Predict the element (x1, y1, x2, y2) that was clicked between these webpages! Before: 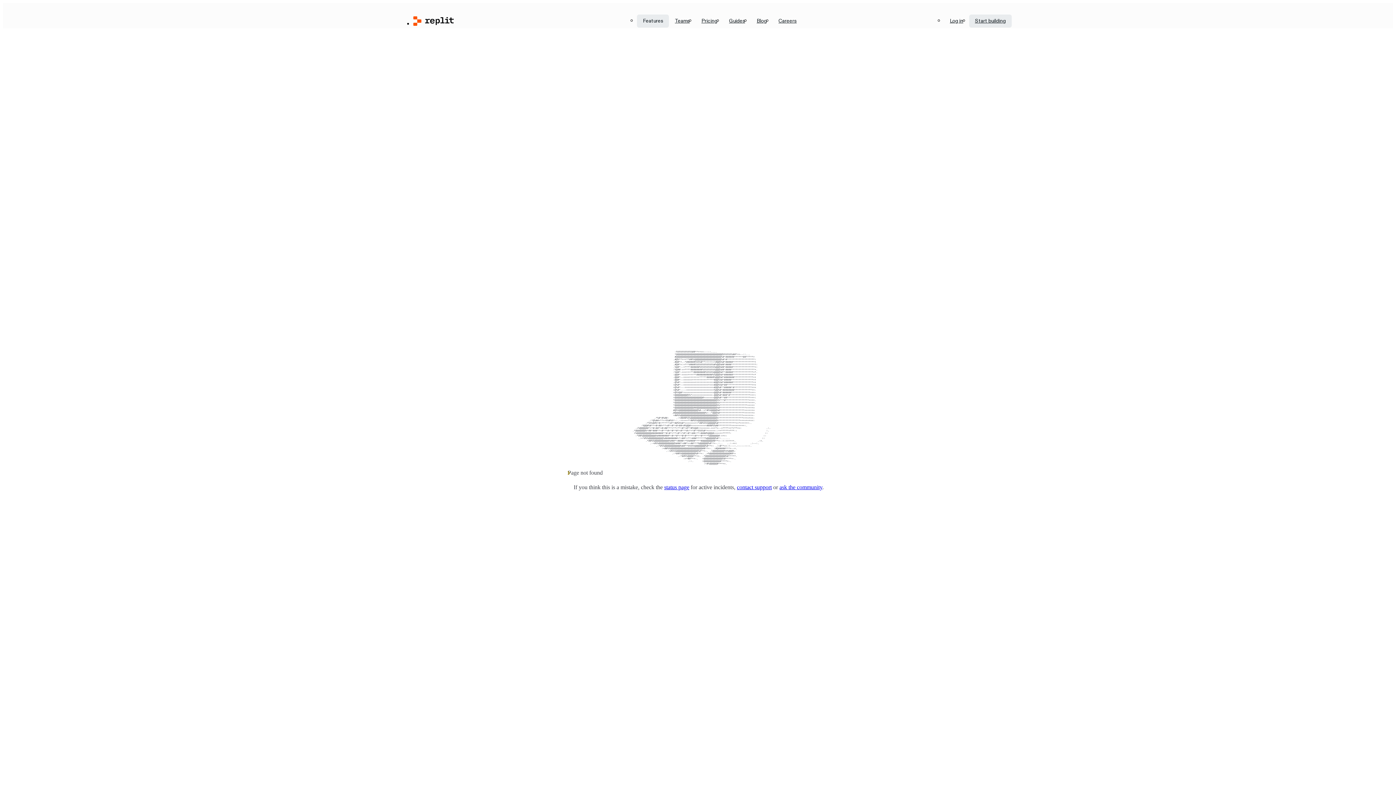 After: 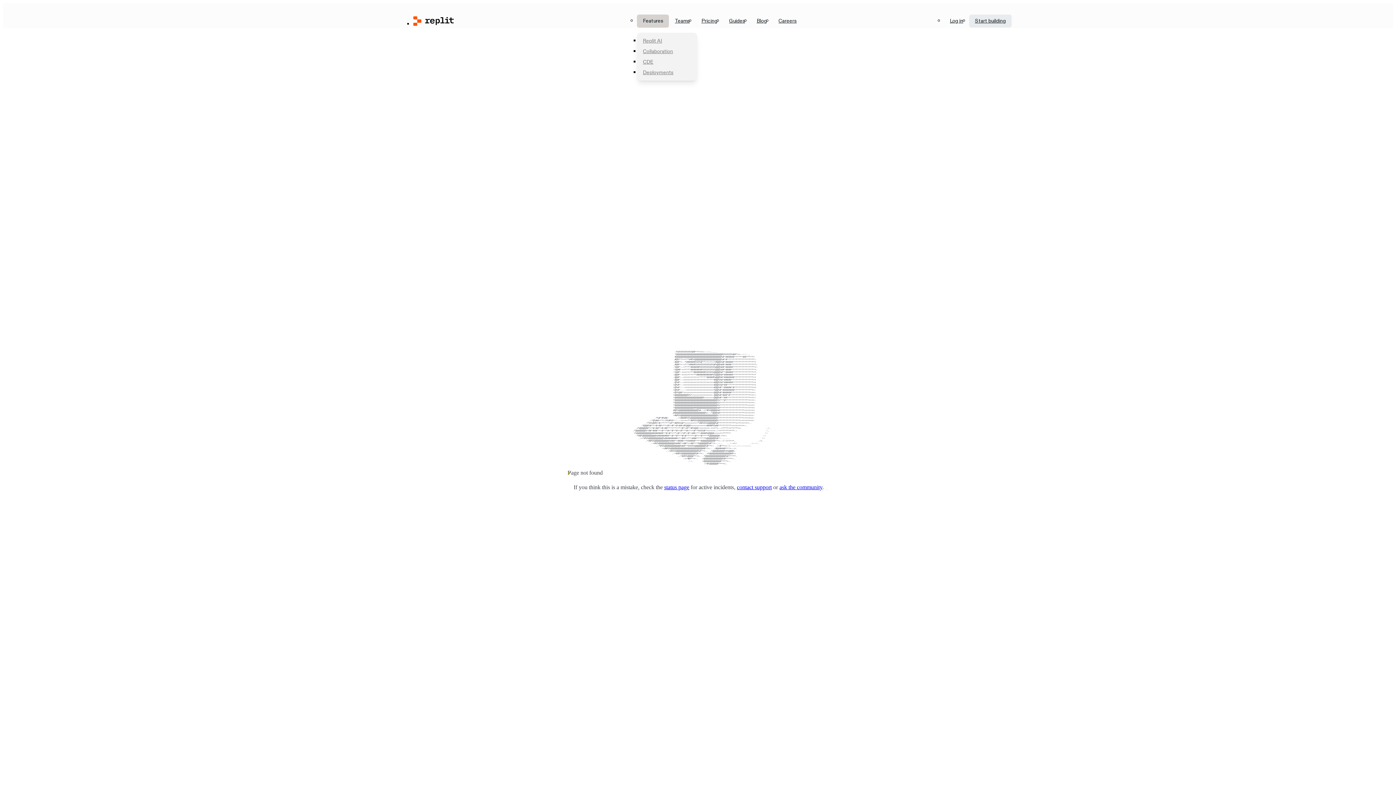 Action: bbox: (637, 14, 669, 27) label: Features